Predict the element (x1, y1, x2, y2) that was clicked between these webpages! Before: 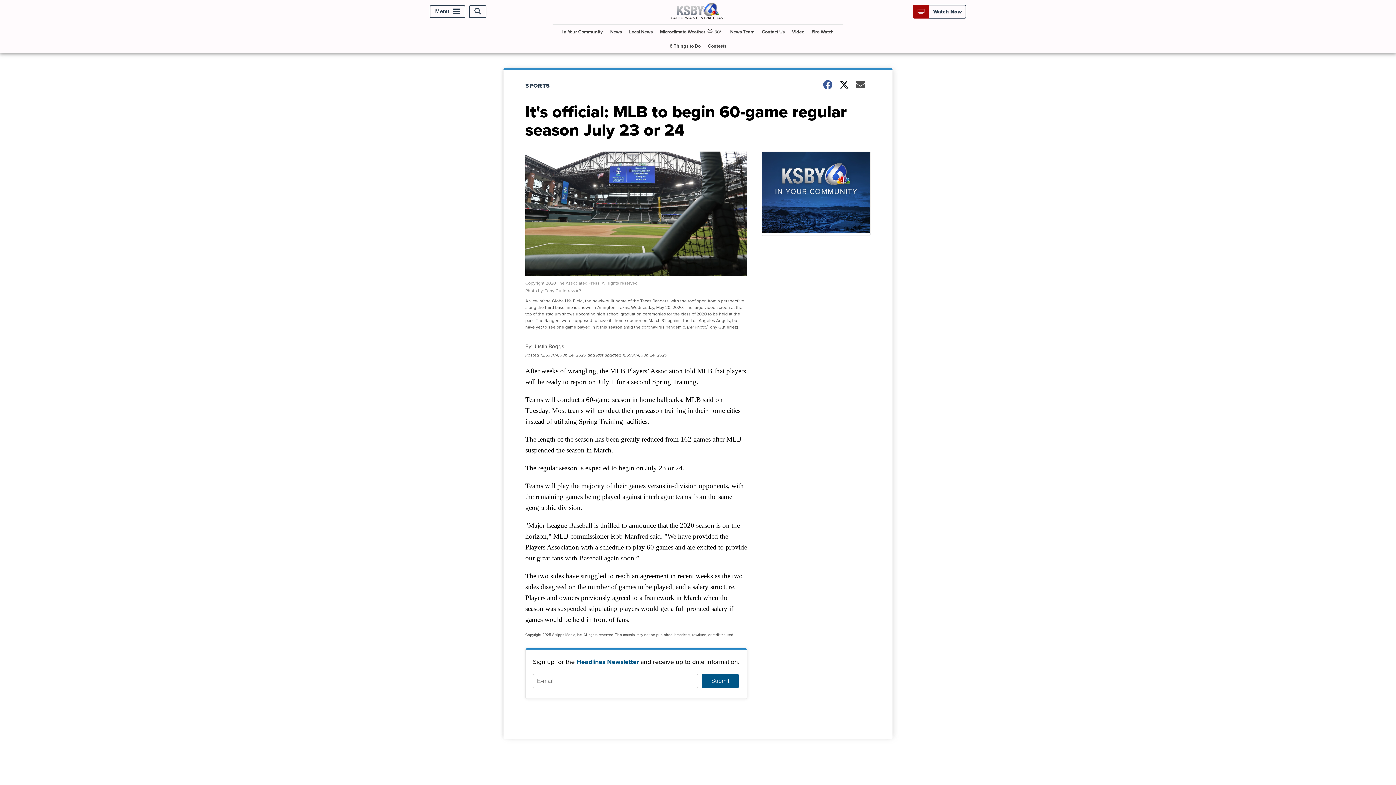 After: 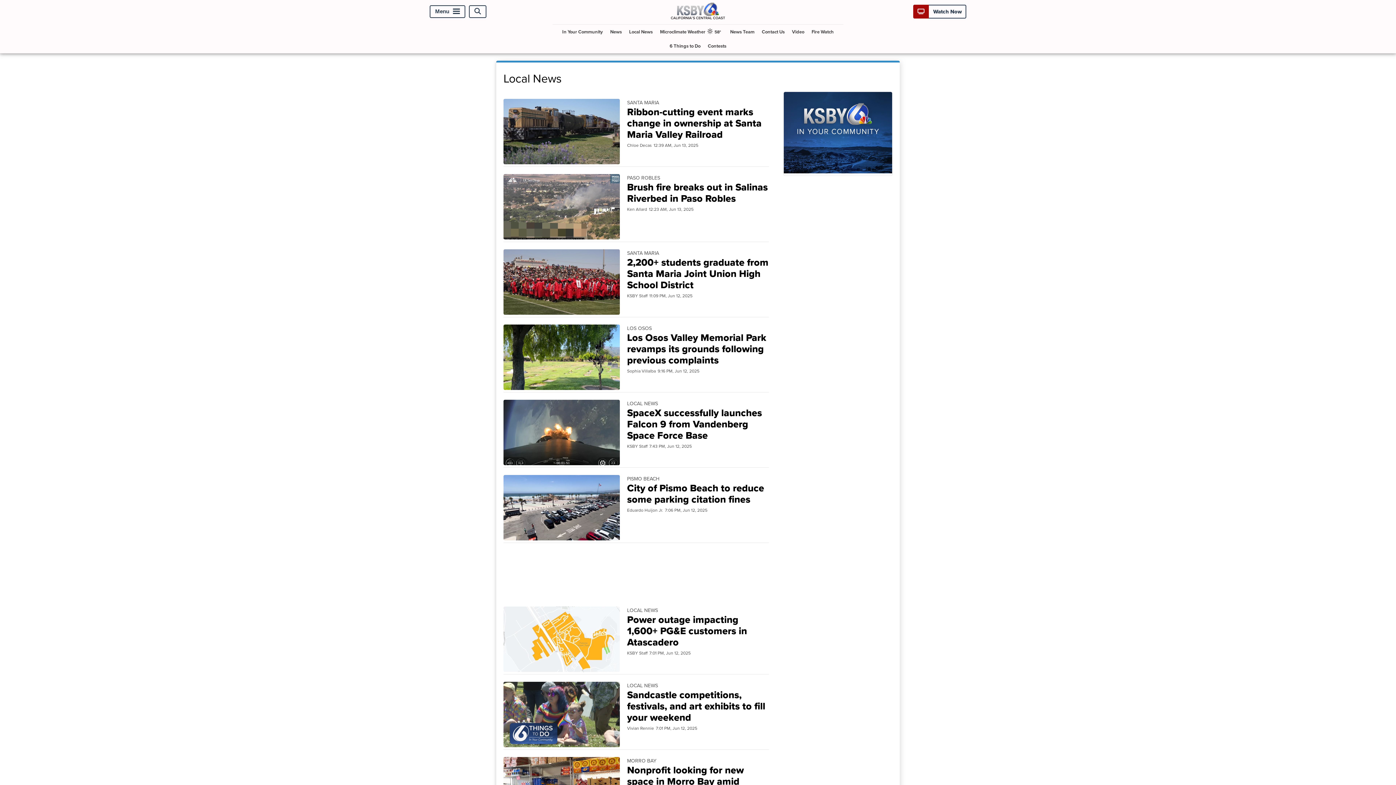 Action: label: Local News bbox: (626, 24, 655, 38)